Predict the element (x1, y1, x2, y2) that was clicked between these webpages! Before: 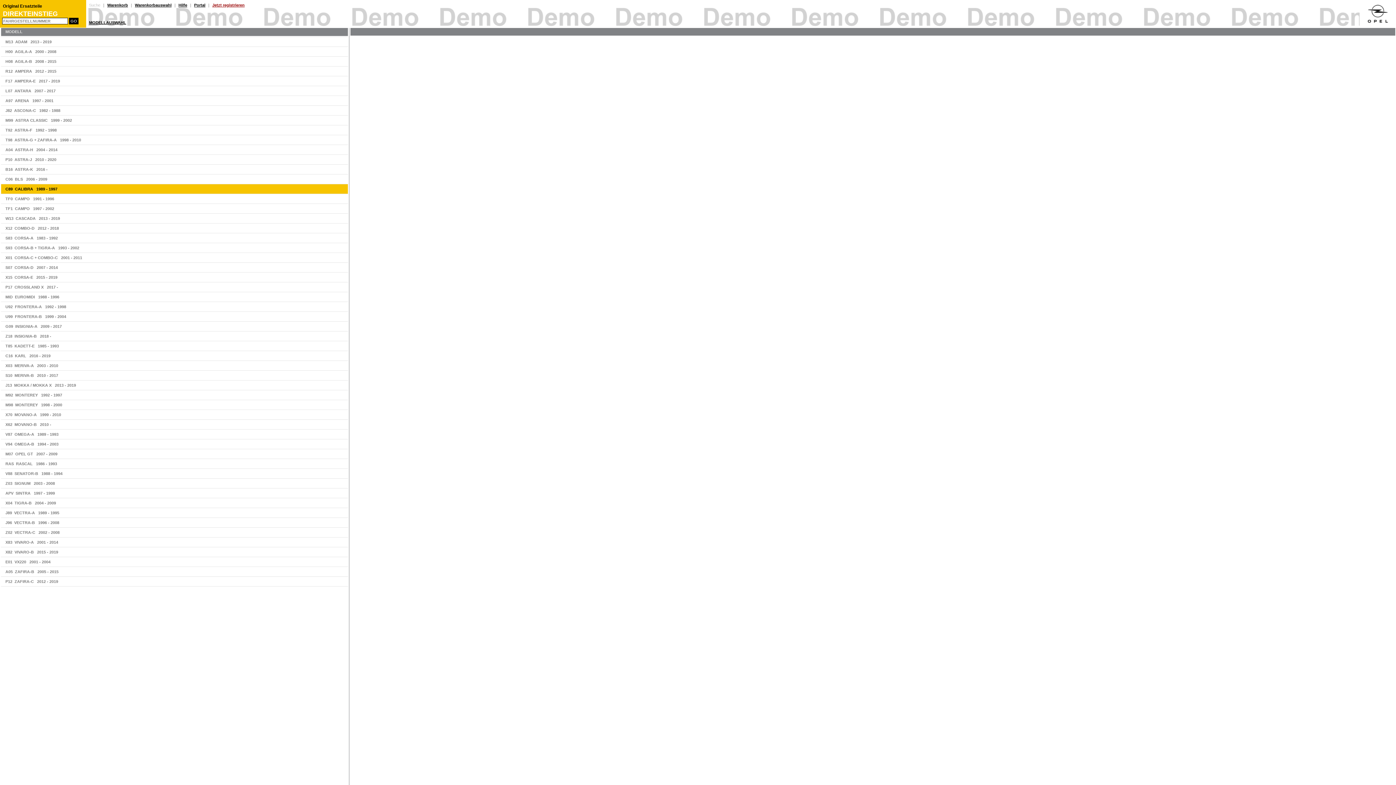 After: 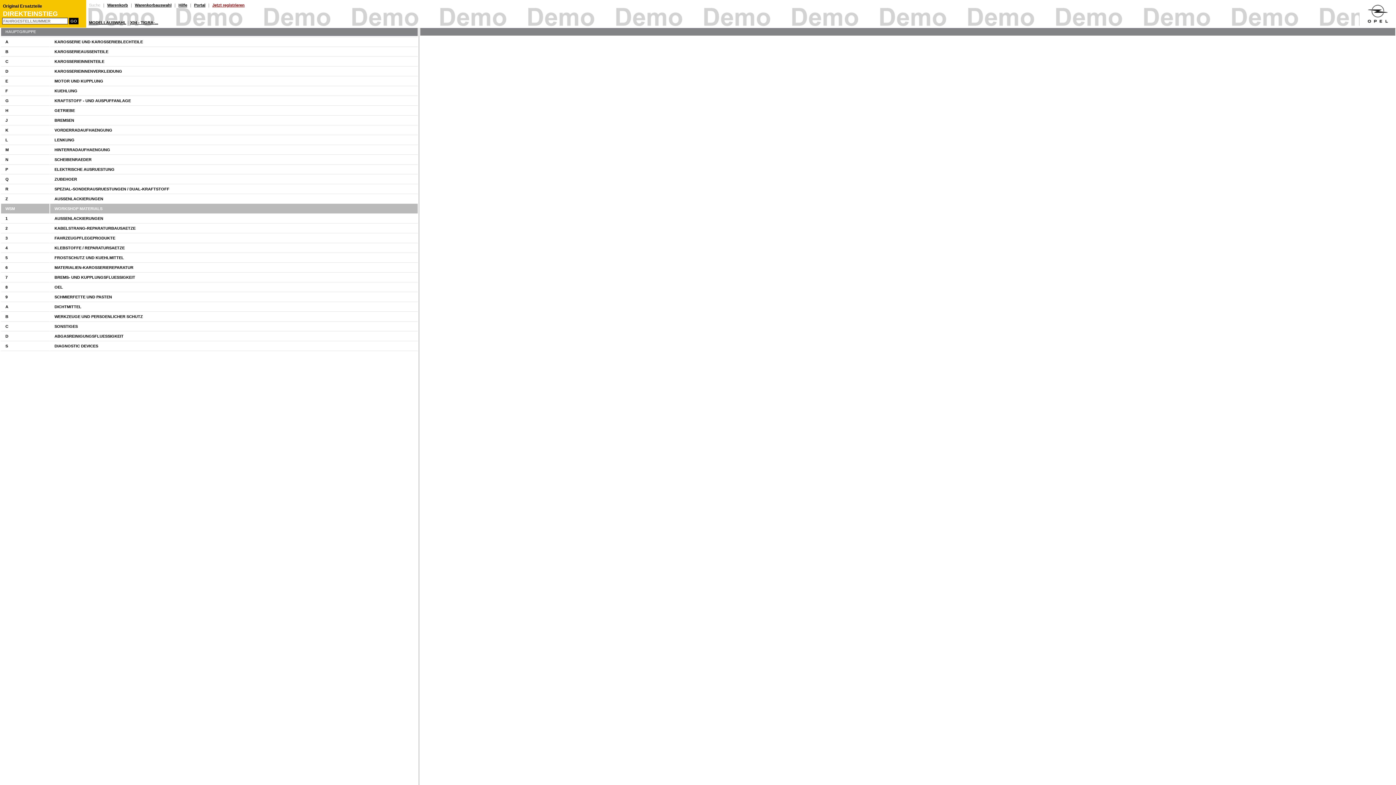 Action: bbox: (5, 501, 56, 505) label: X04  TIGRA-B   2004 - 2009